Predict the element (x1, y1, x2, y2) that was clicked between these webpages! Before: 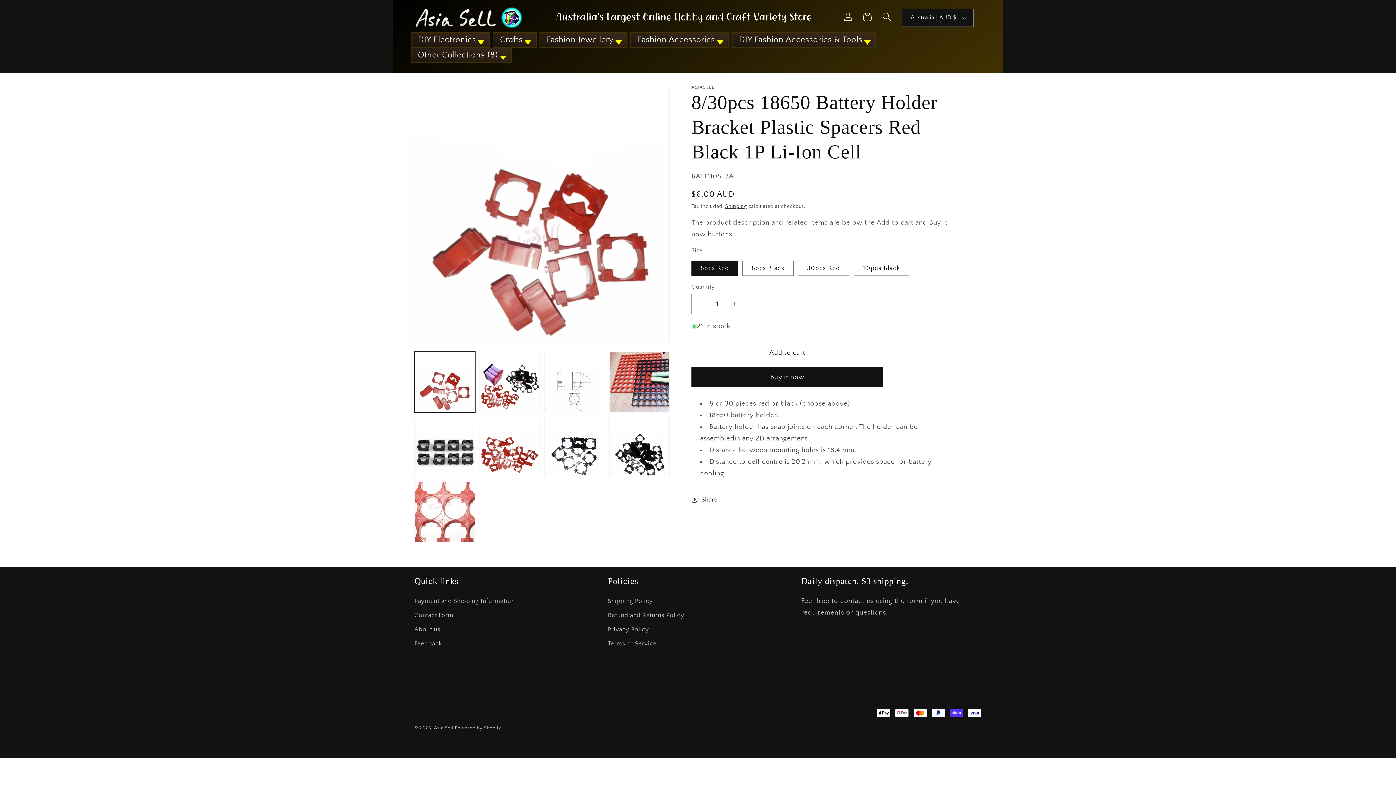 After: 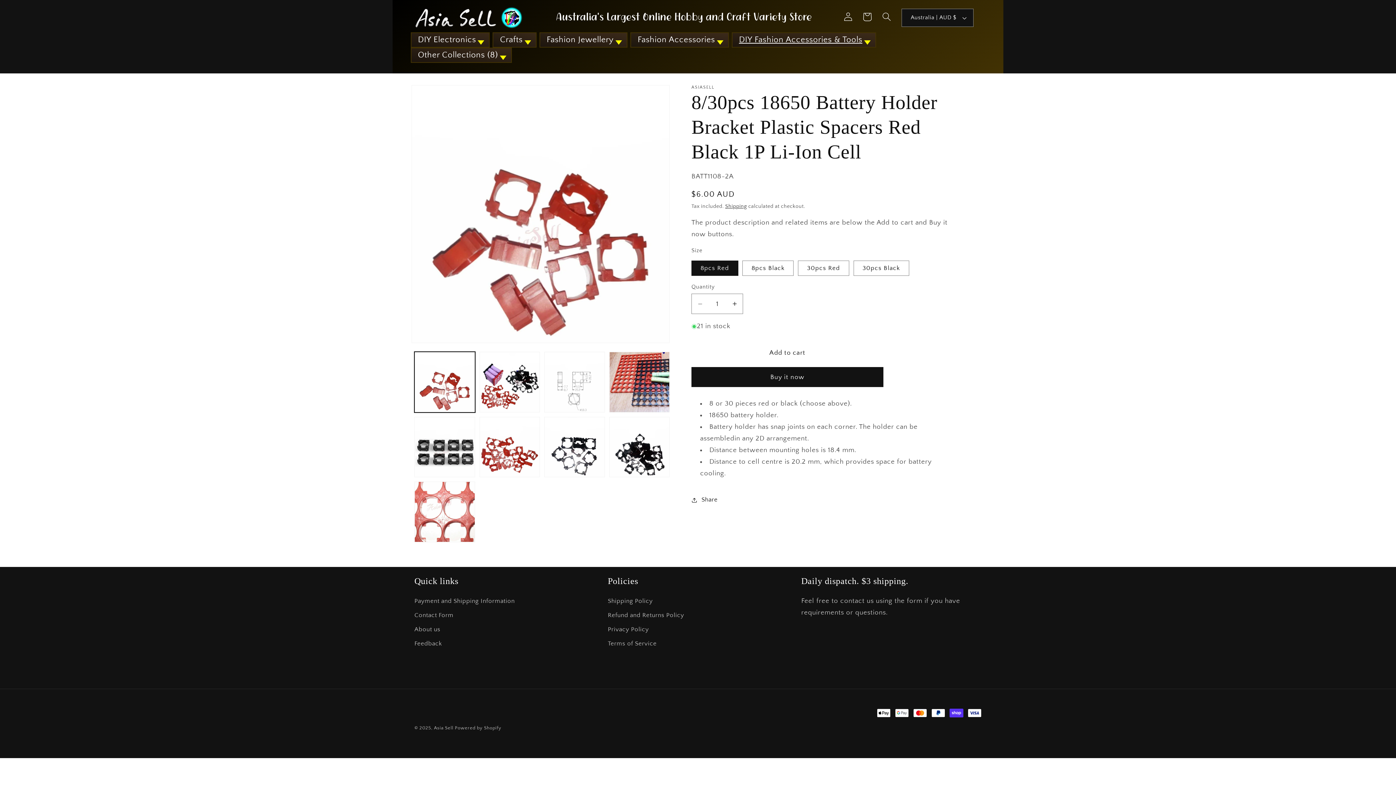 Action: bbox: (731, 32, 876, 47) label: DIY Fashion Accessories & Tools